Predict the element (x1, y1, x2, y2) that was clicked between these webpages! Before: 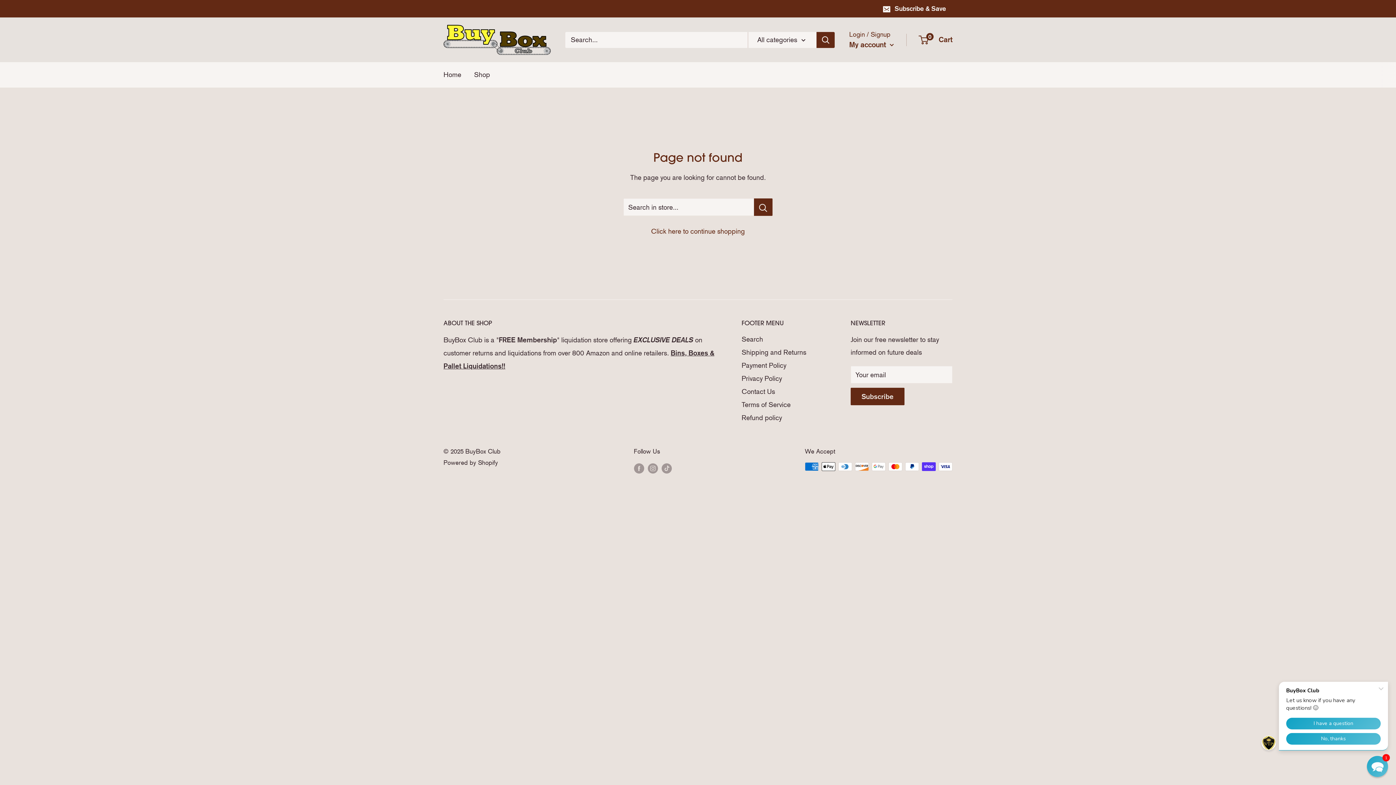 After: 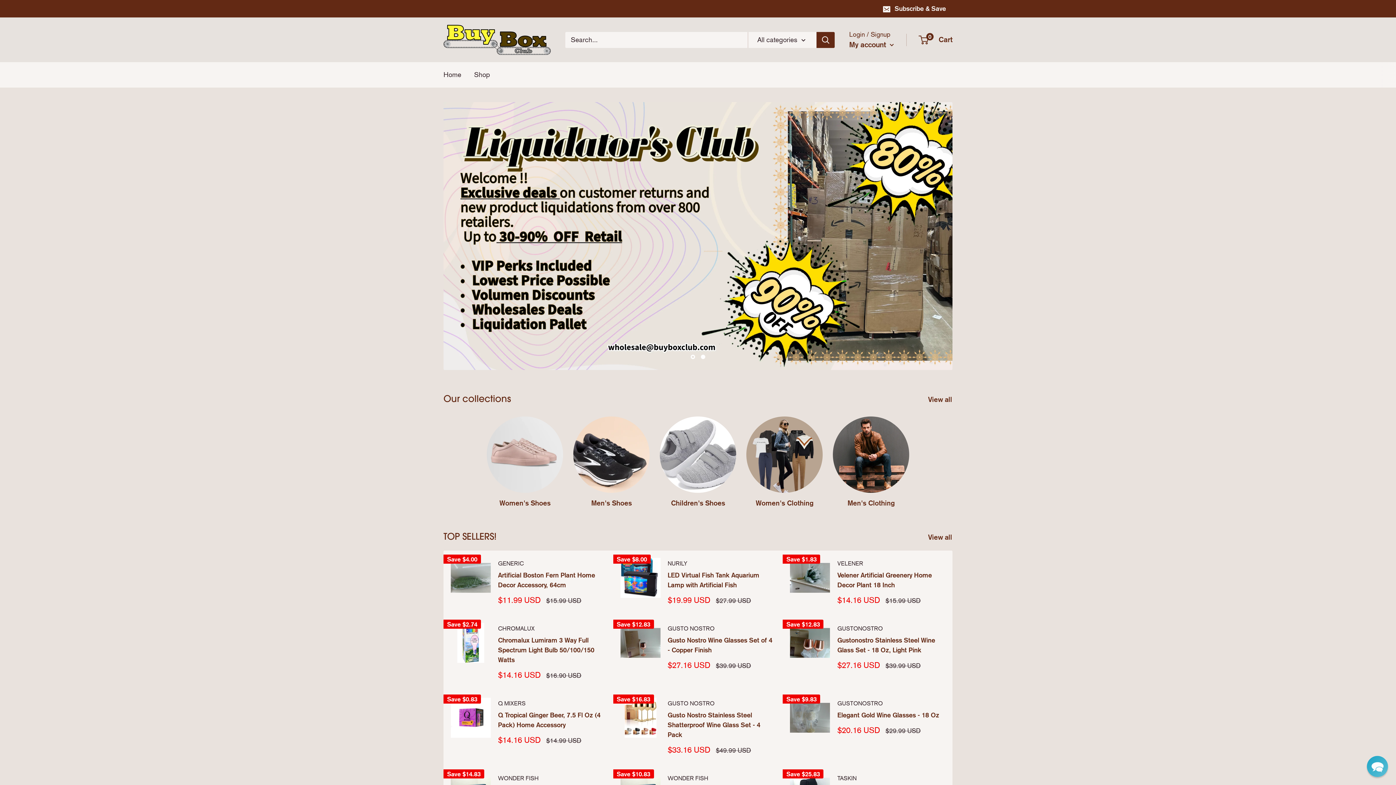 Action: bbox: (651, 227, 745, 235) label: Click here to continue shopping